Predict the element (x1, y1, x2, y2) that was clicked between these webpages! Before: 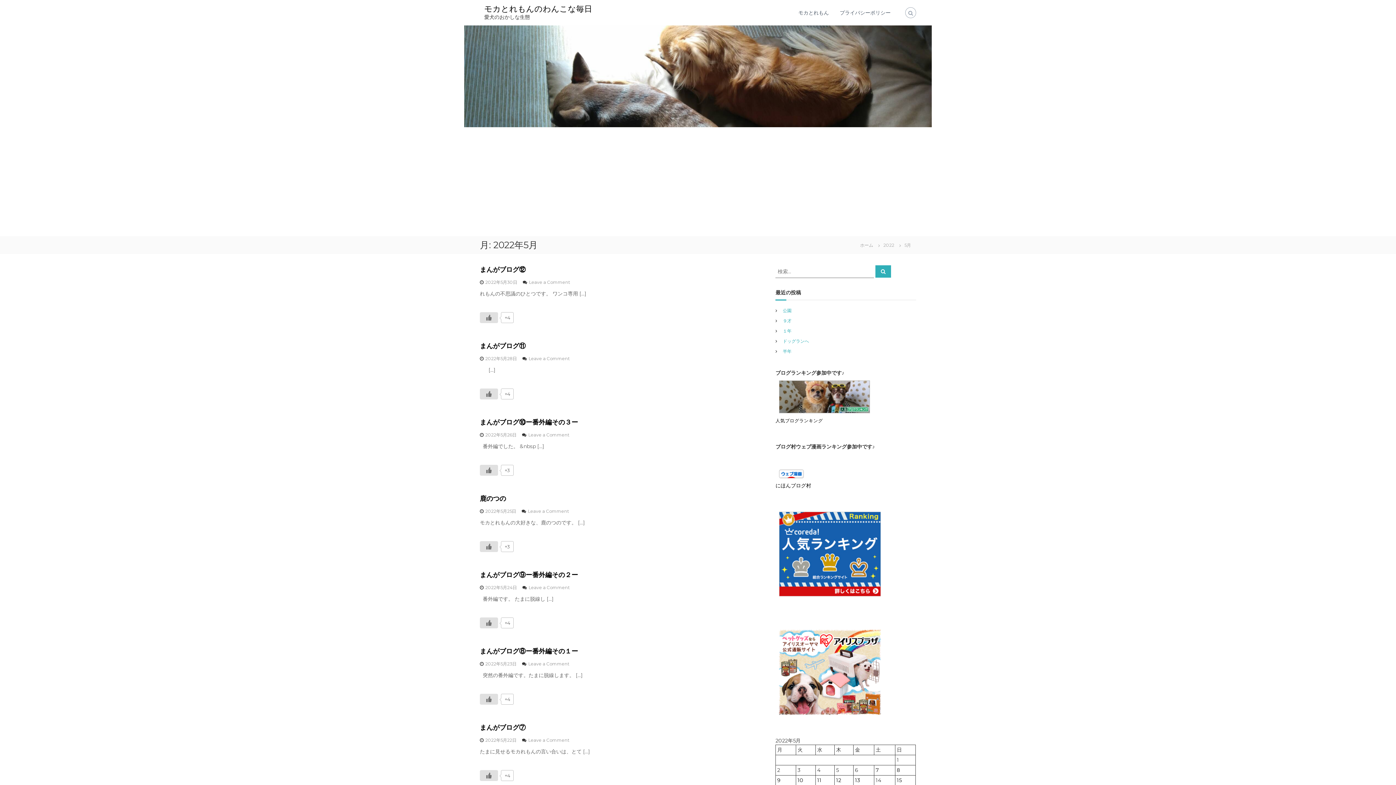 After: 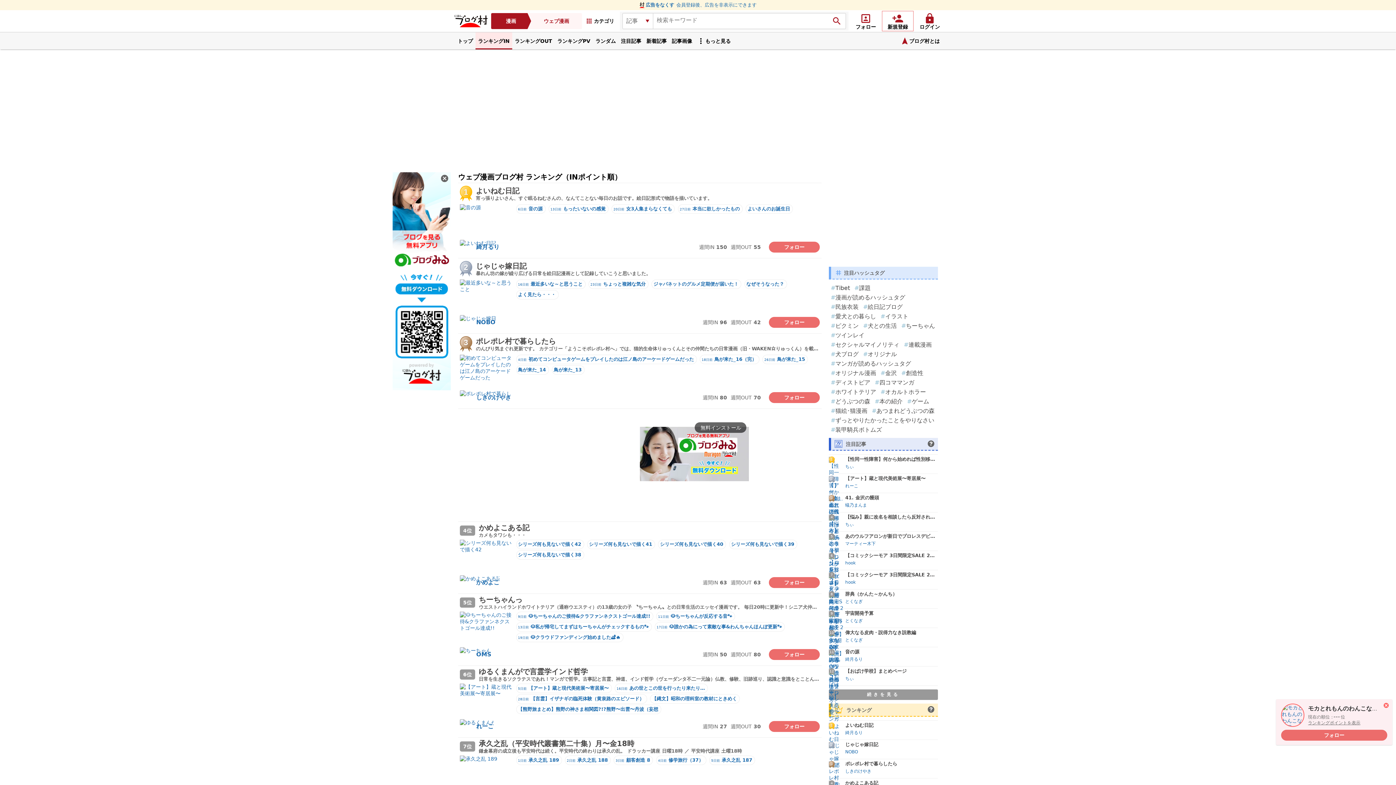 Action: bbox: (775, 482, 811, 489) label: にほんブログ村